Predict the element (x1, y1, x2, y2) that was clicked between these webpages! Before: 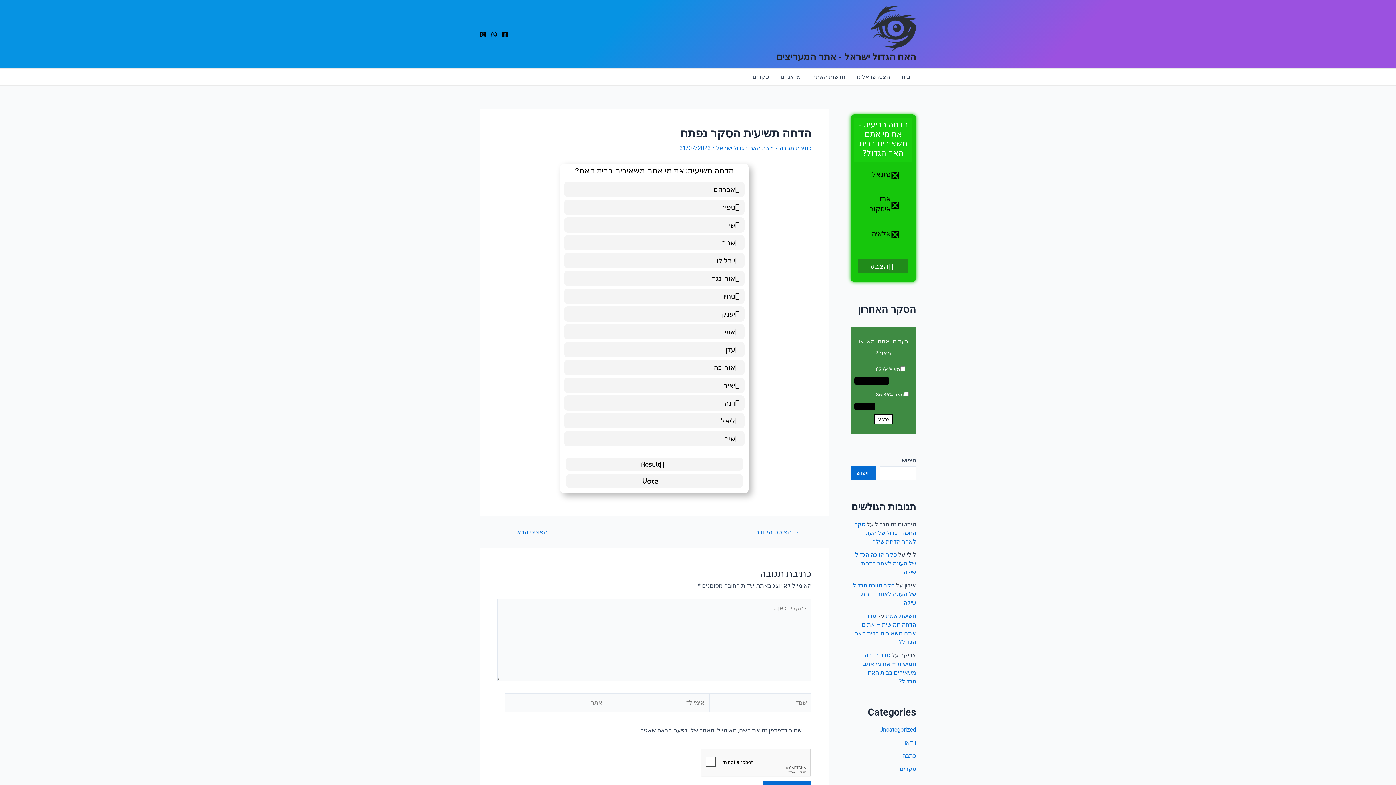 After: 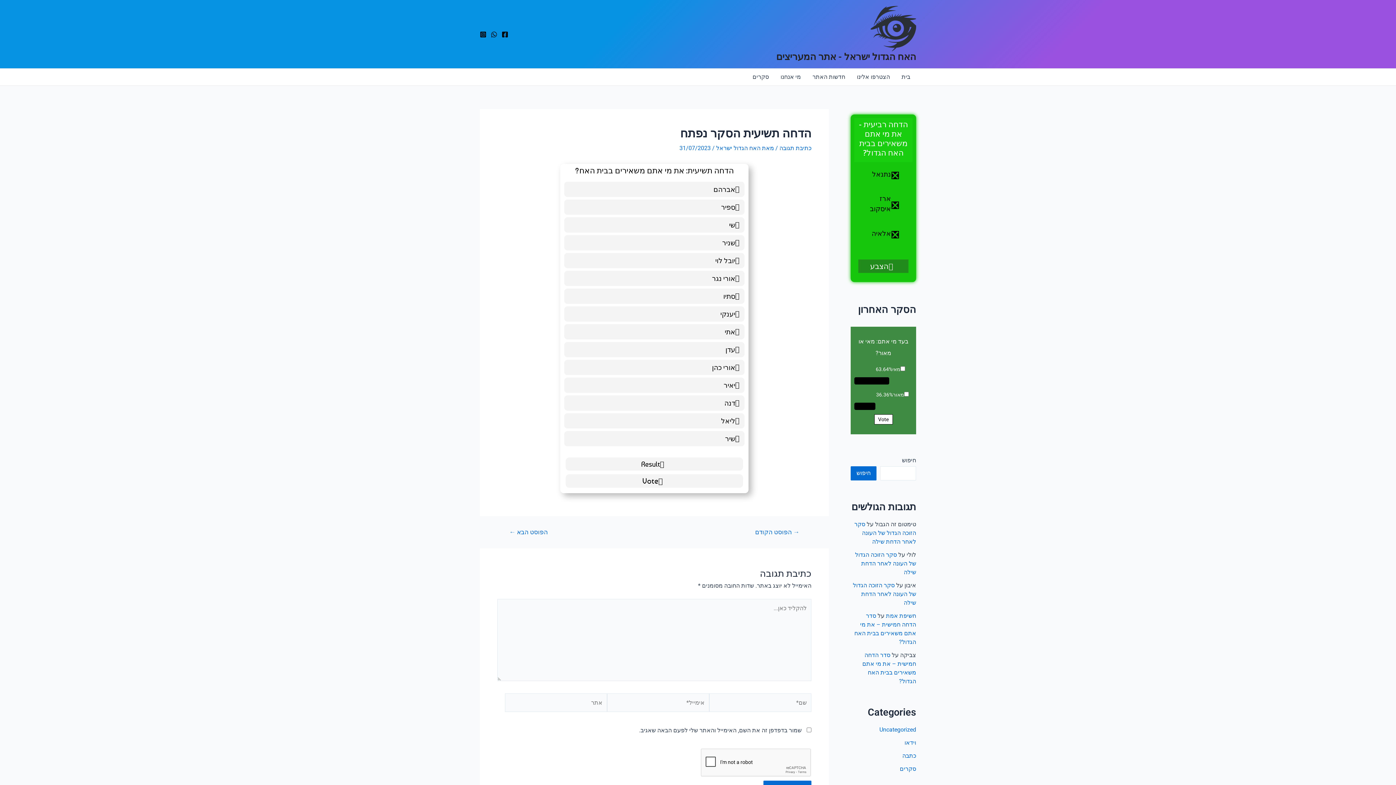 Action: bbox: (858, 259, 908, 273)